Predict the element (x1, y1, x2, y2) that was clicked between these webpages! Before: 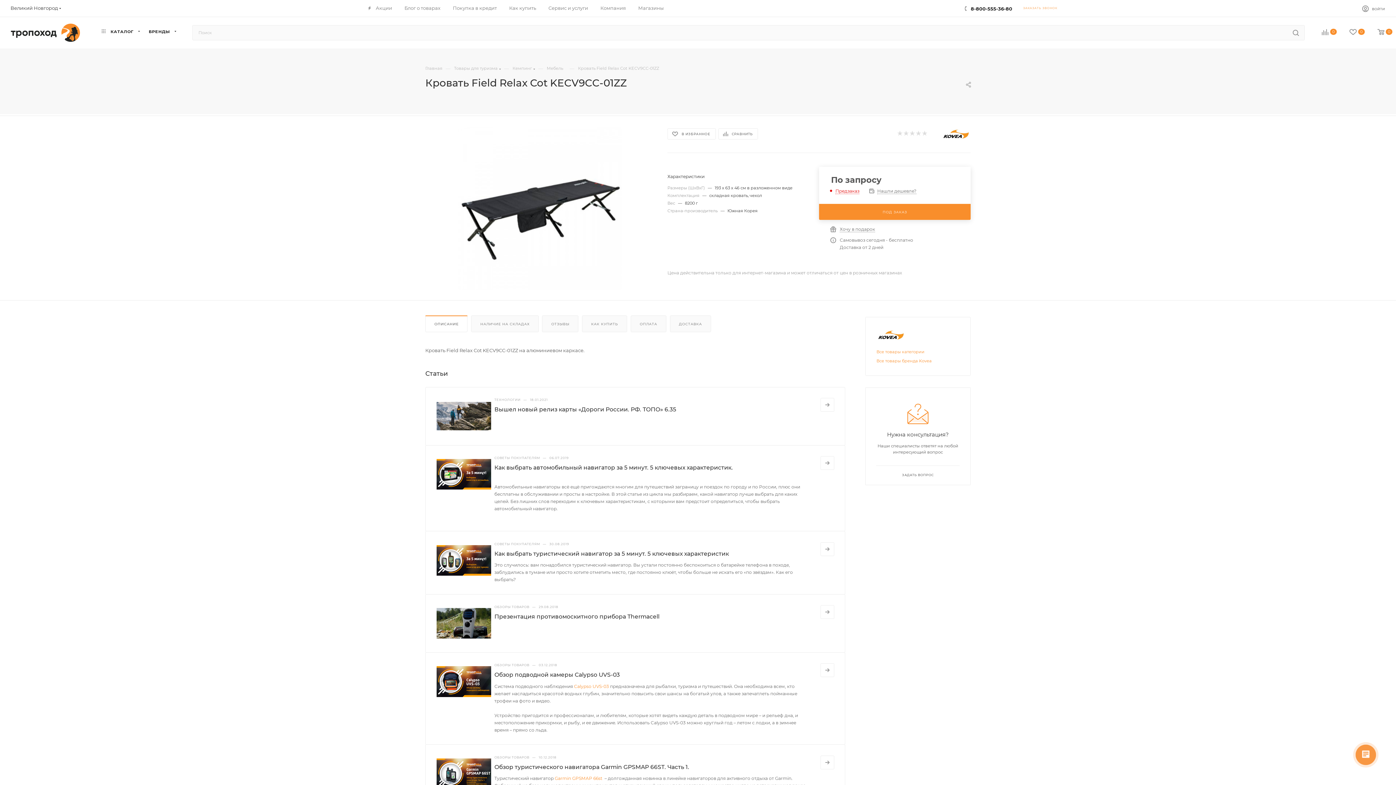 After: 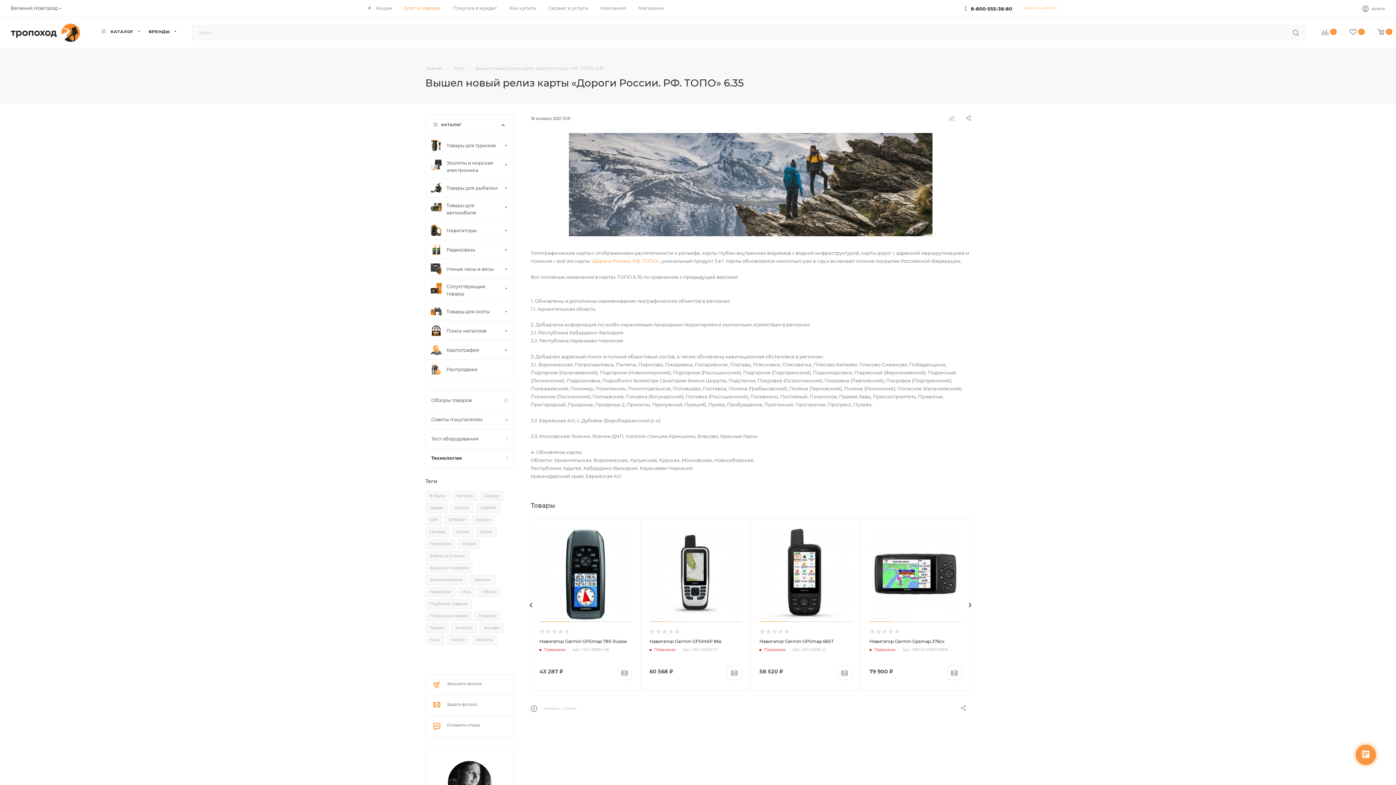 Action: bbox: (436, 402, 491, 430)